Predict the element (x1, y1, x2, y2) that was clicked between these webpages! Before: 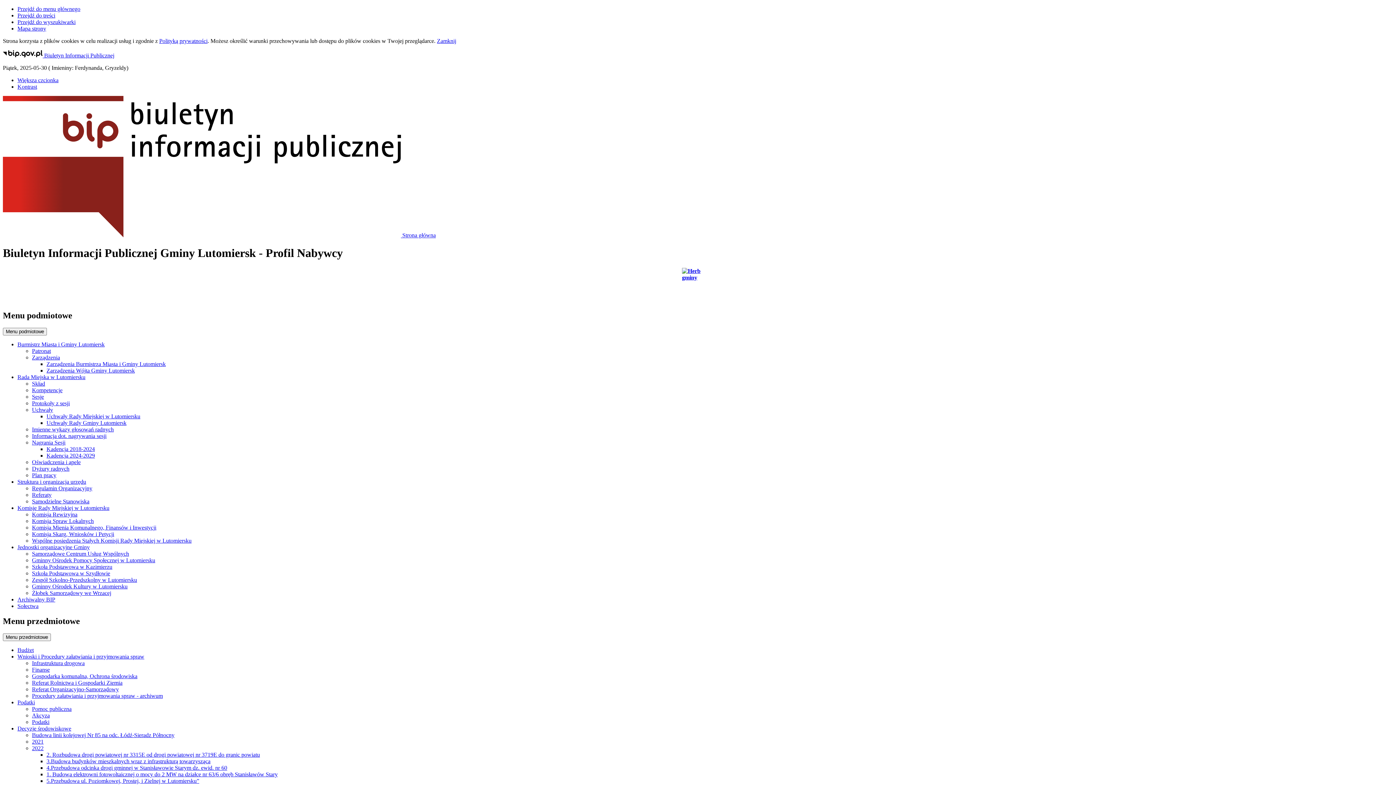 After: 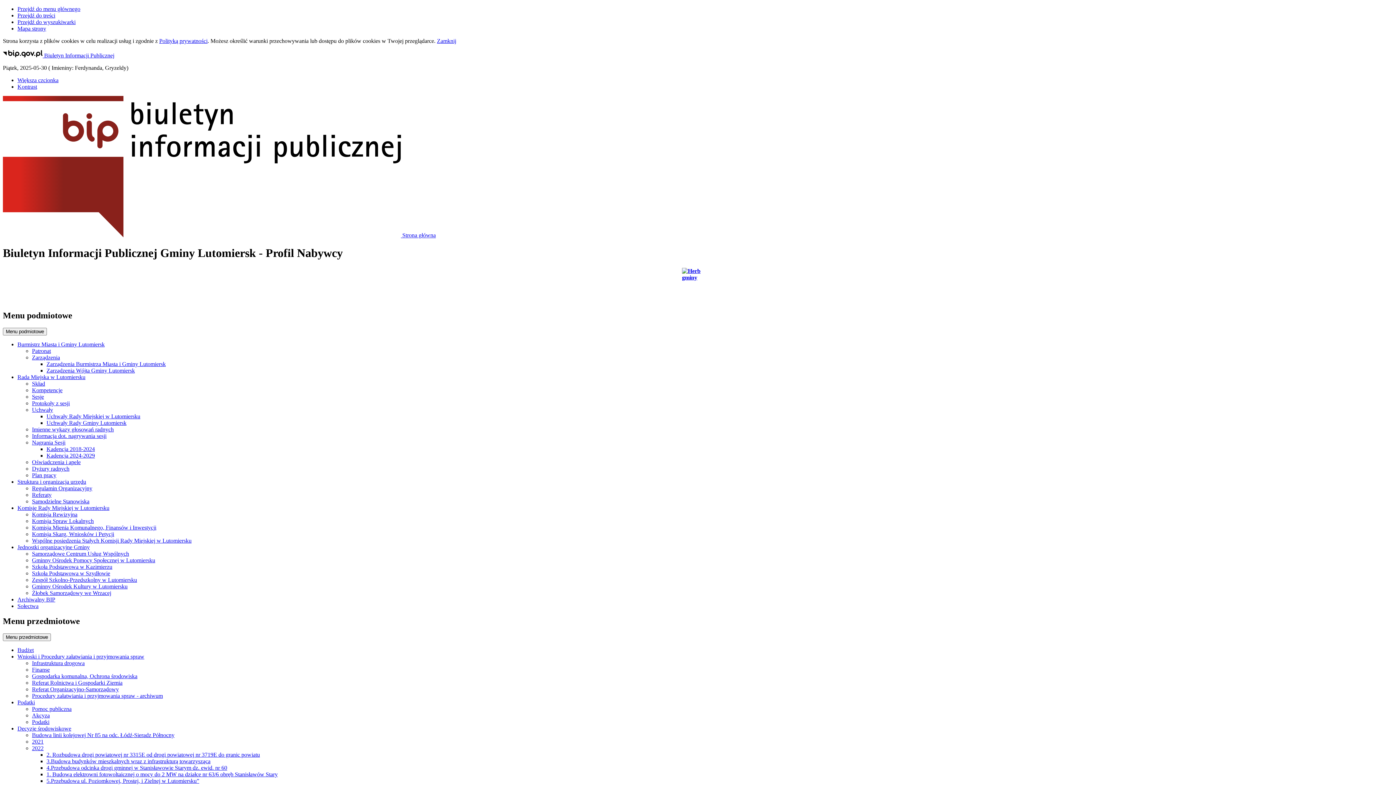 Action: bbox: (2, 52, 114, 58) label:  Biuletyn Informacji Publicznej